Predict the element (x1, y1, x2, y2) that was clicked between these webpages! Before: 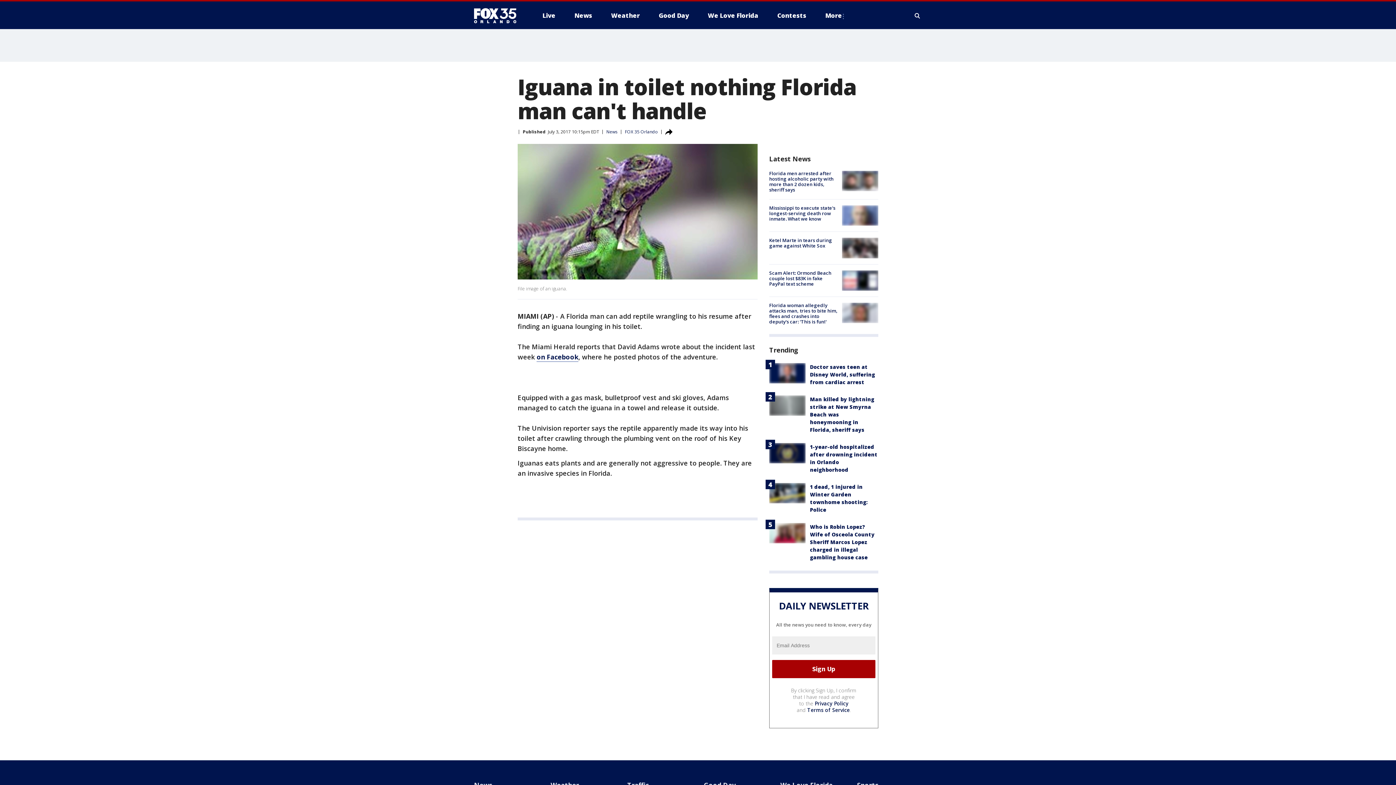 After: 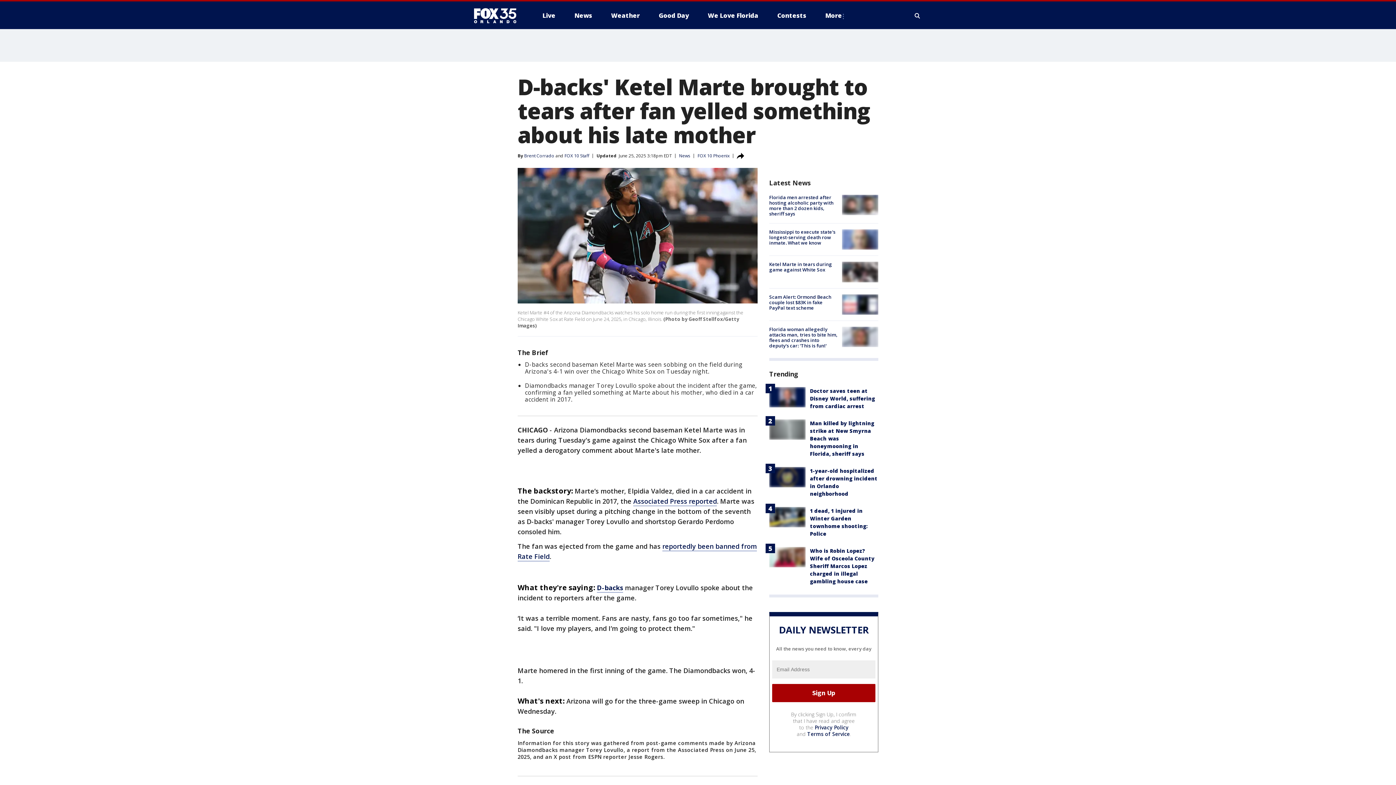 Action: label: Ketel Marte in tears during game against White Sox bbox: (769, 237, 832, 249)